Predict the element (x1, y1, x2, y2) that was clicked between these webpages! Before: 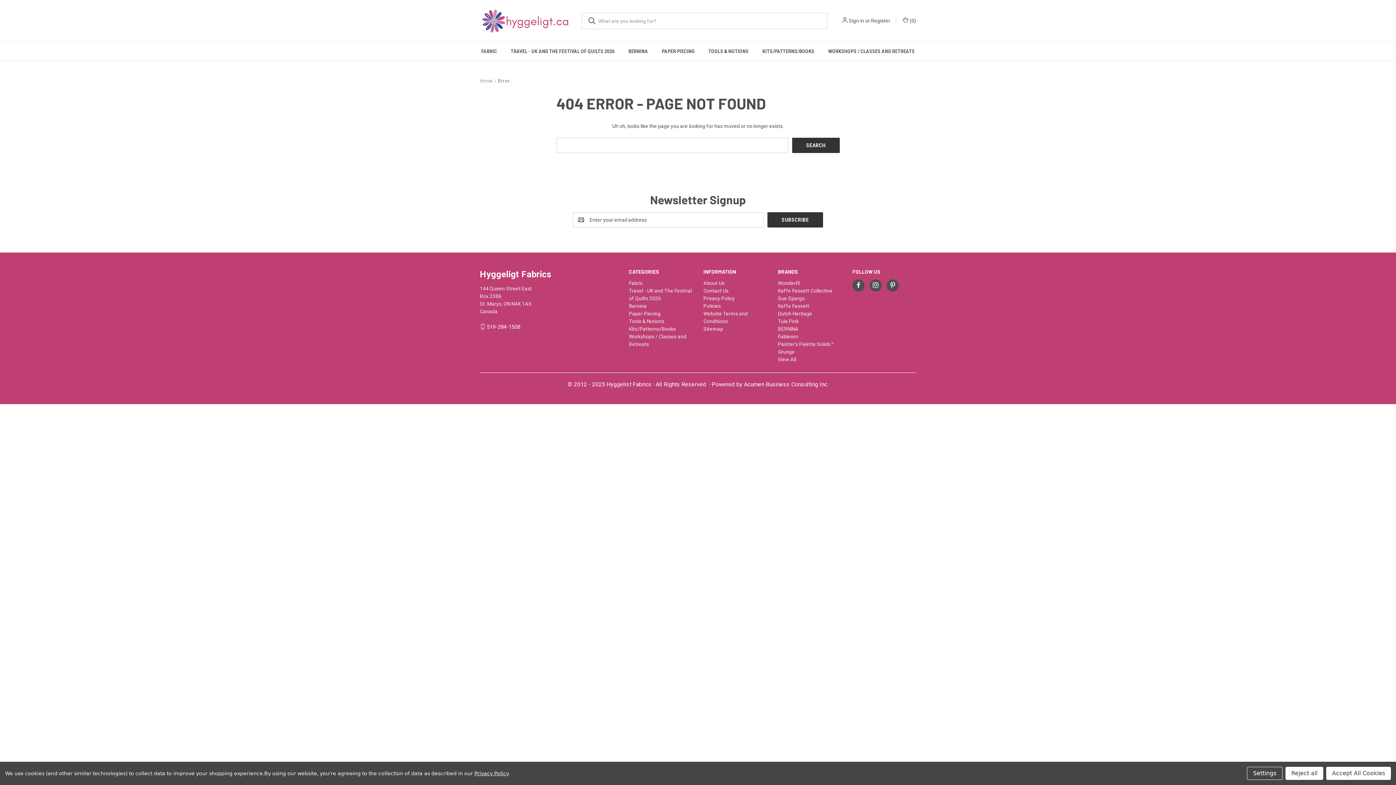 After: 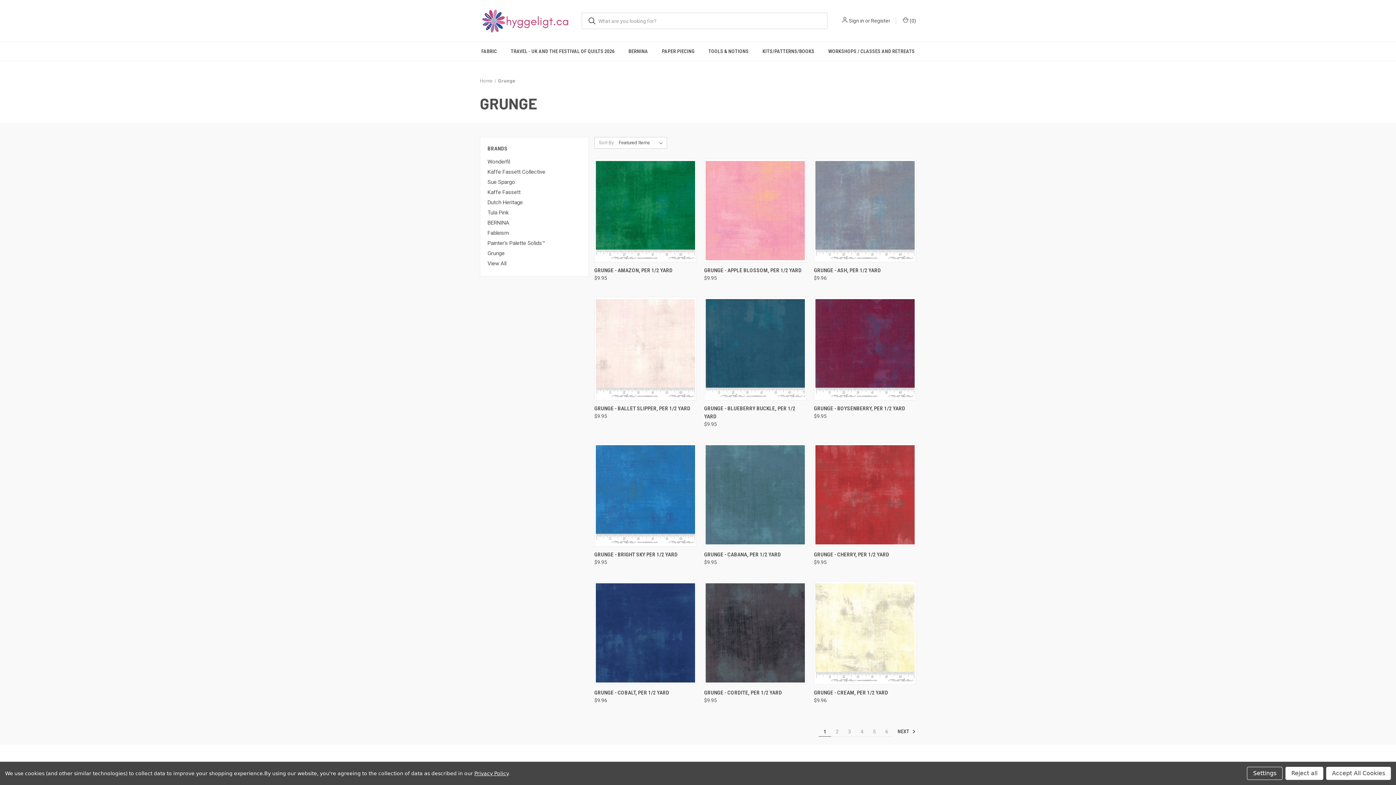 Action: label: Grunge bbox: (778, 349, 794, 354)